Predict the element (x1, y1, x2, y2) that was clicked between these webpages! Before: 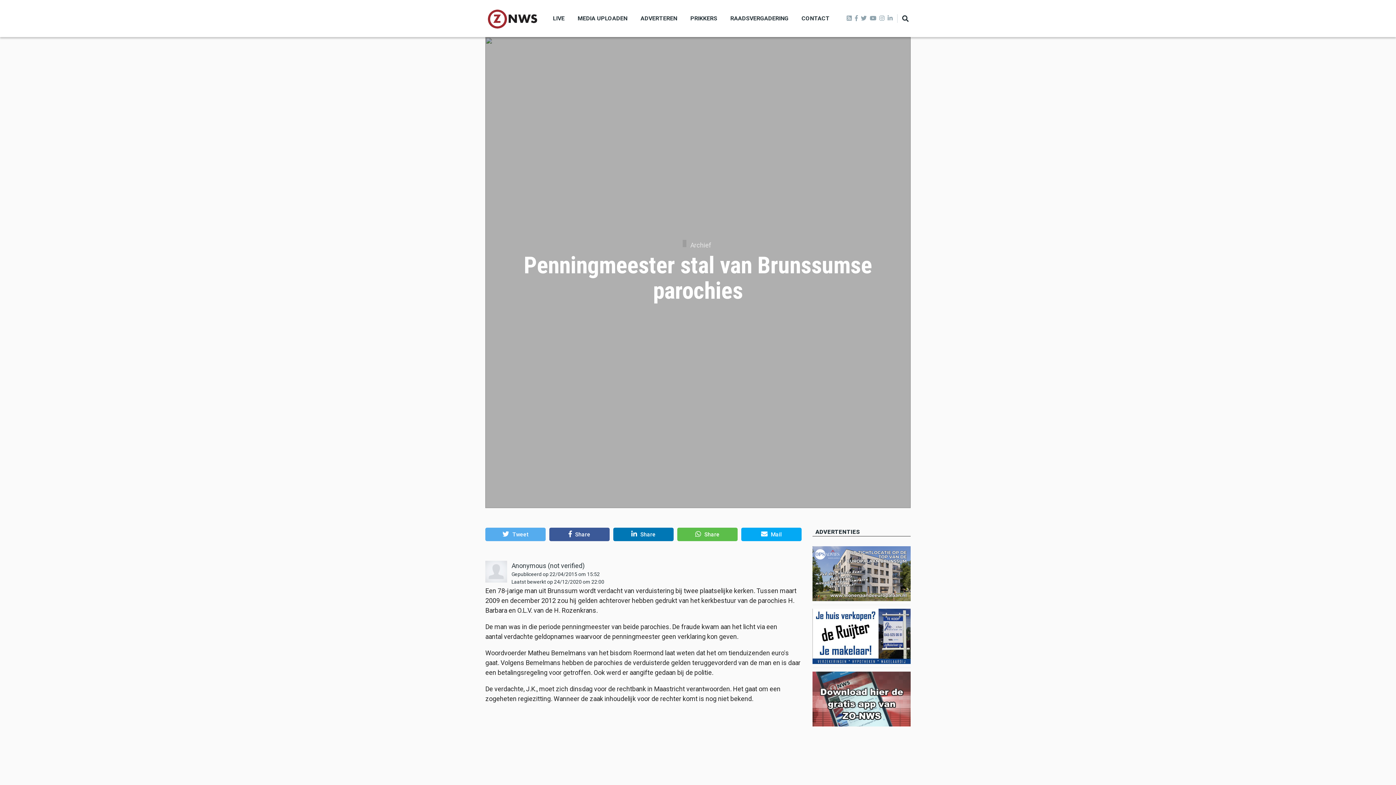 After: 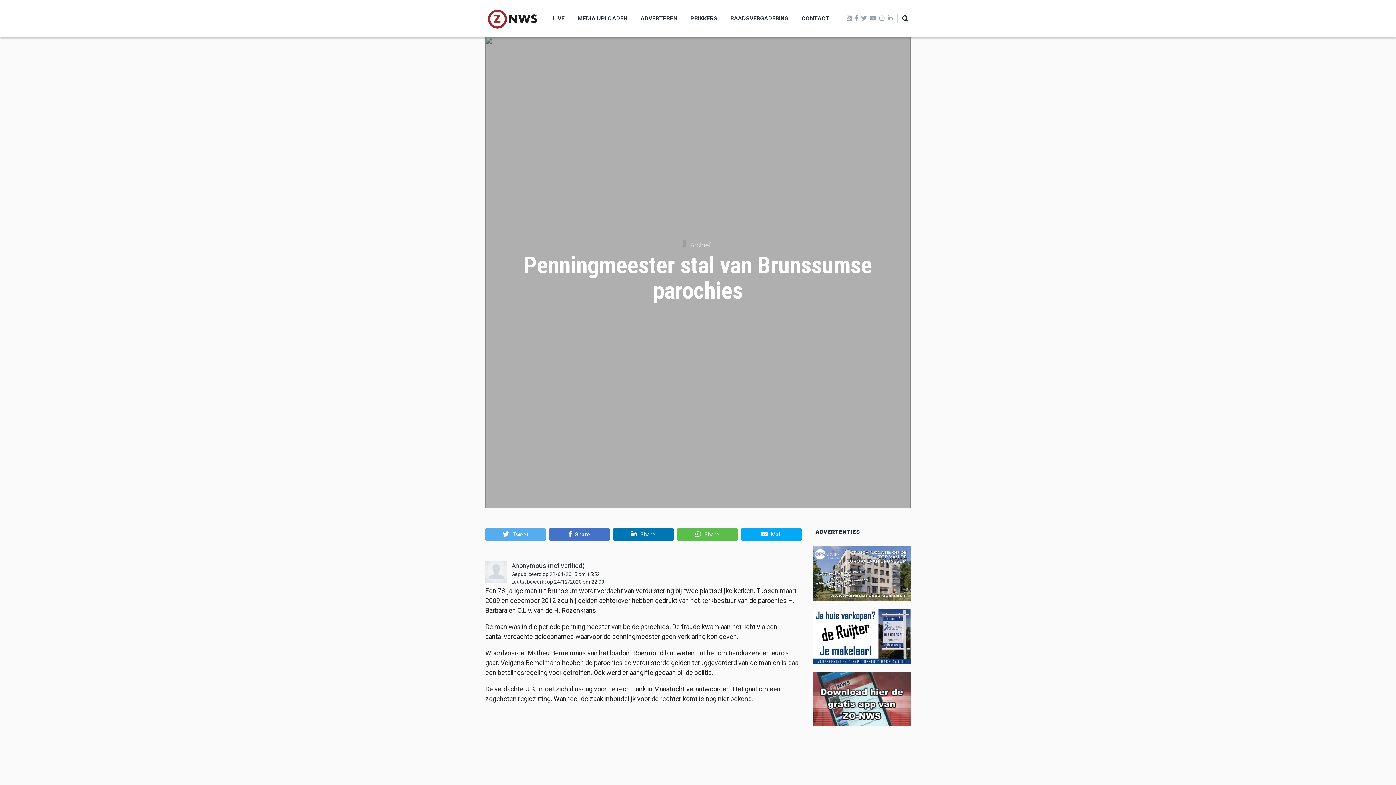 Action: bbox: (549, 528, 609, 541) label: Share on Facebook